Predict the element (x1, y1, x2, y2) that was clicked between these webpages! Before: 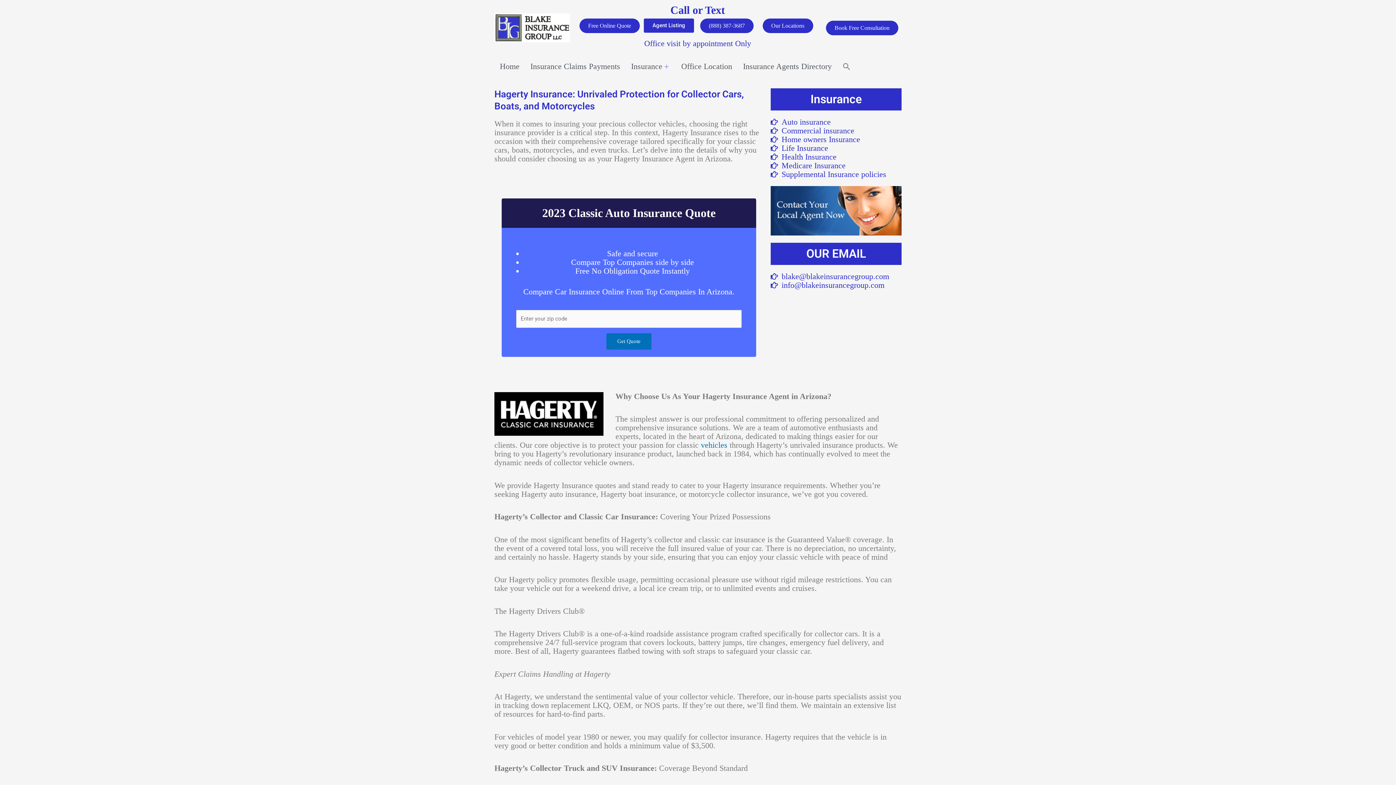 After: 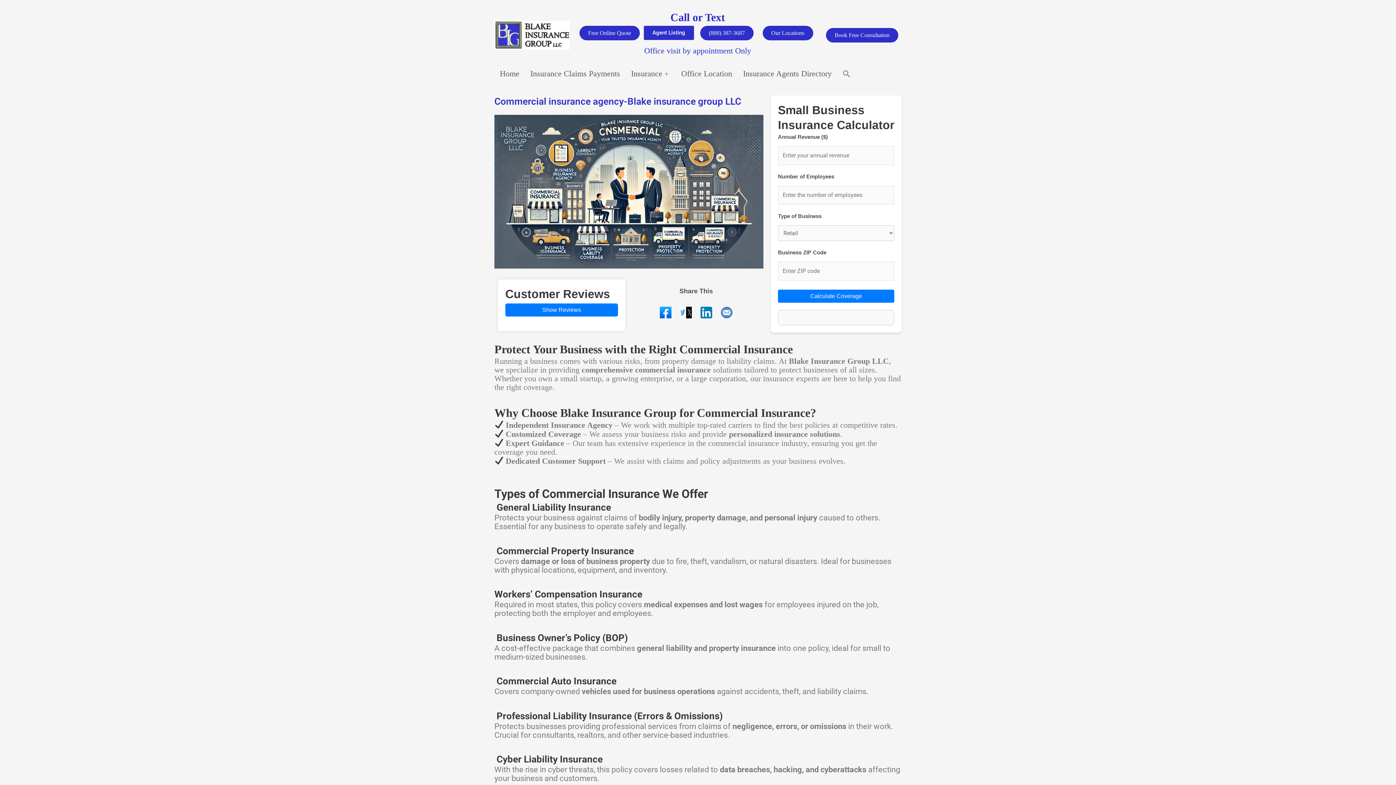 Action: label: Commercial insurance bbox: (770, 126, 901, 135)